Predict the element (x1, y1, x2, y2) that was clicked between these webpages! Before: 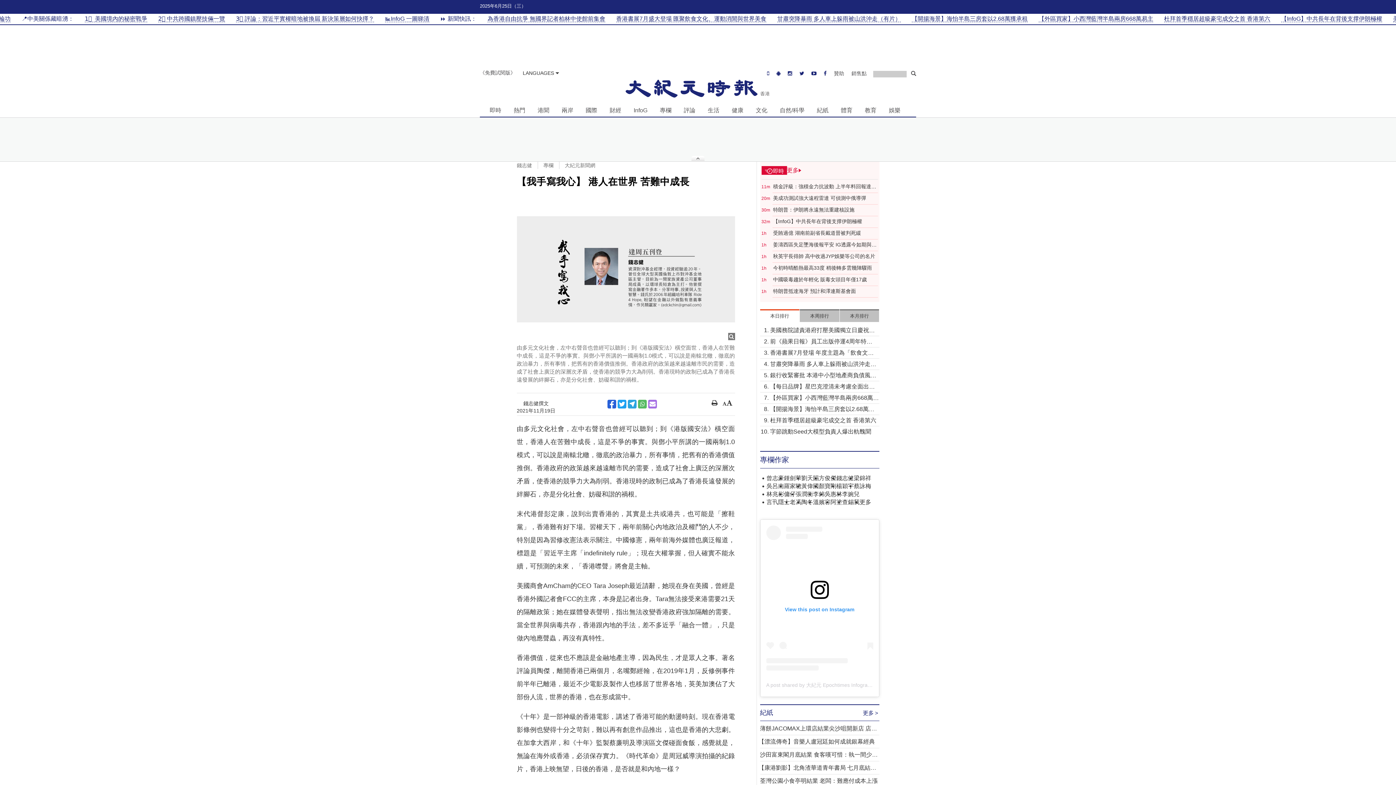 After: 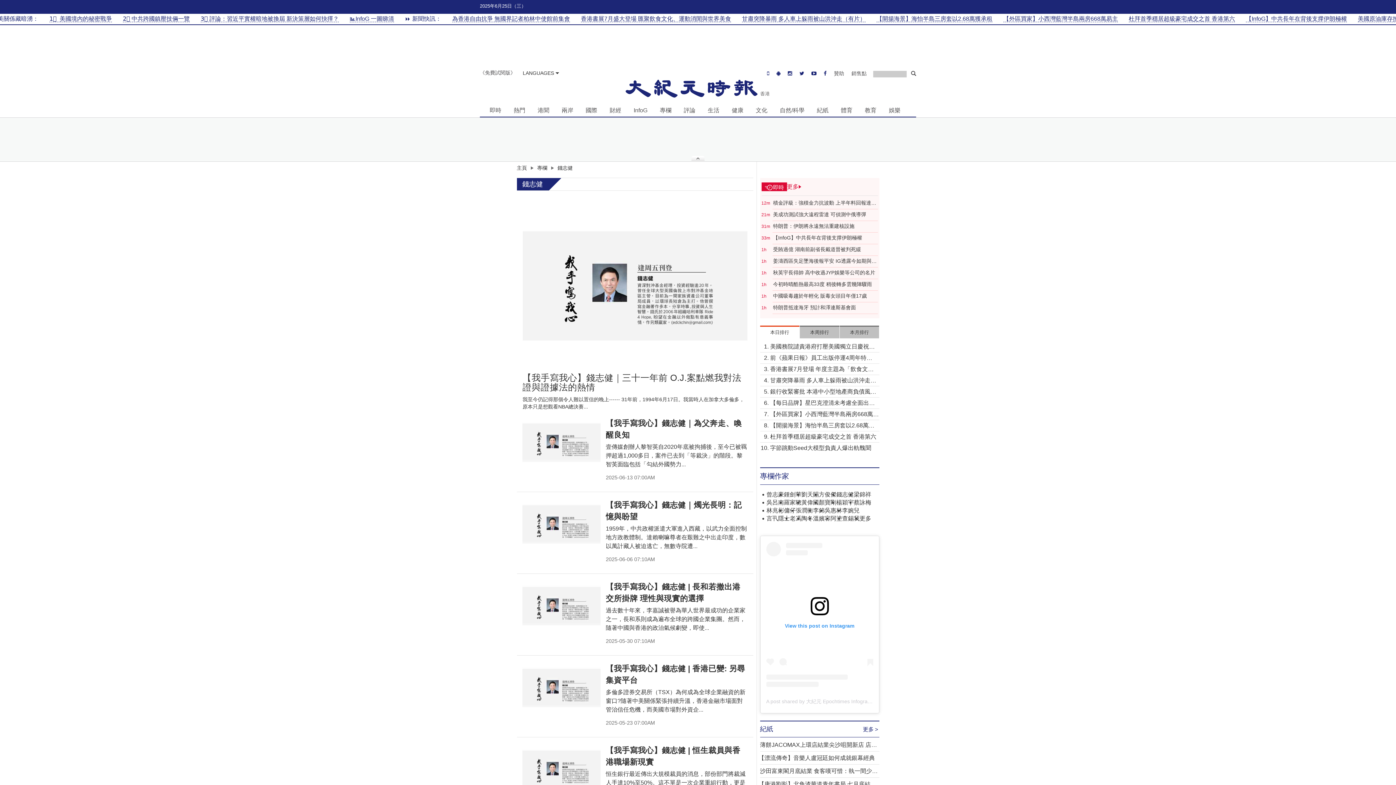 Action: label: 錢志健 bbox: (836, 474, 854, 482)